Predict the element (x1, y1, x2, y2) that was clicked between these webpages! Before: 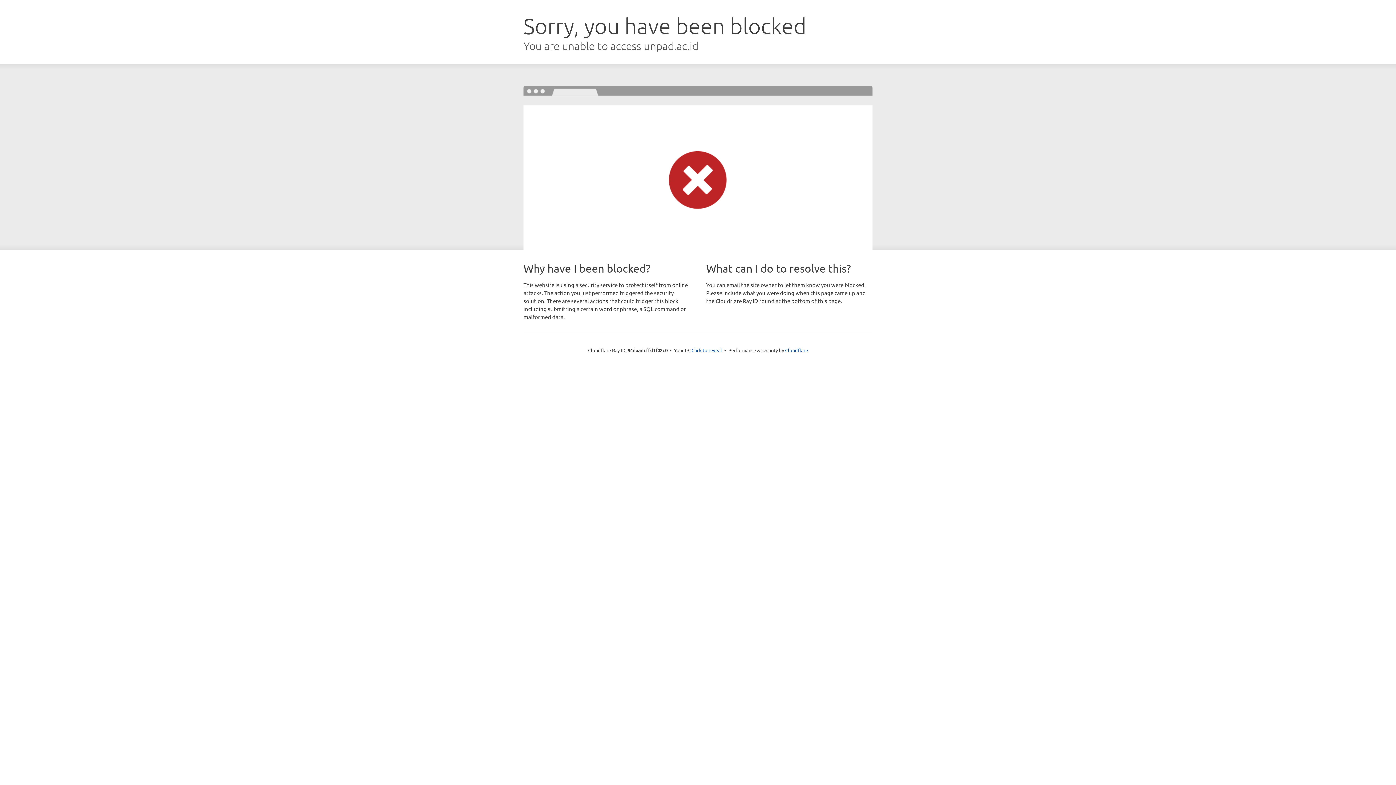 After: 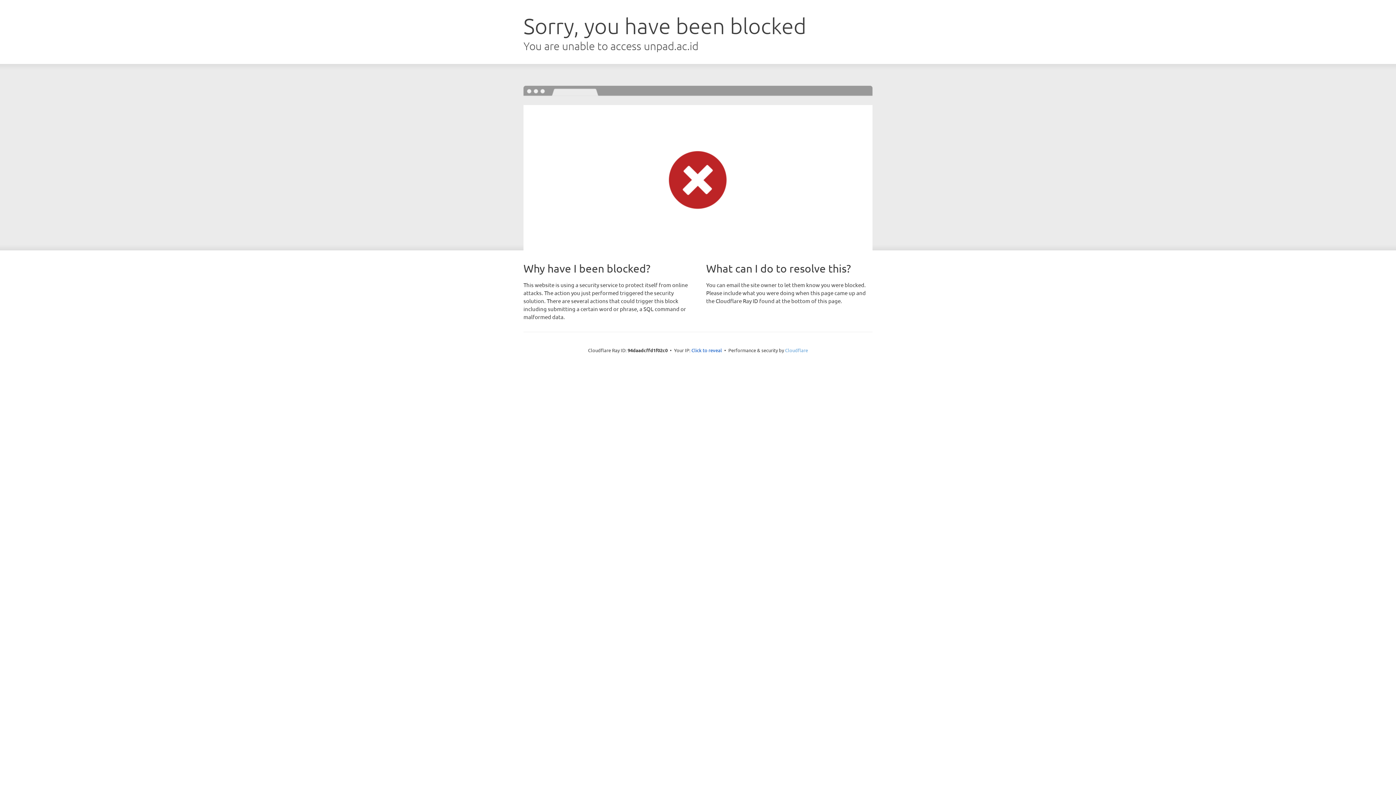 Action: bbox: (785, 347, 808, 353) label: Cloudflare